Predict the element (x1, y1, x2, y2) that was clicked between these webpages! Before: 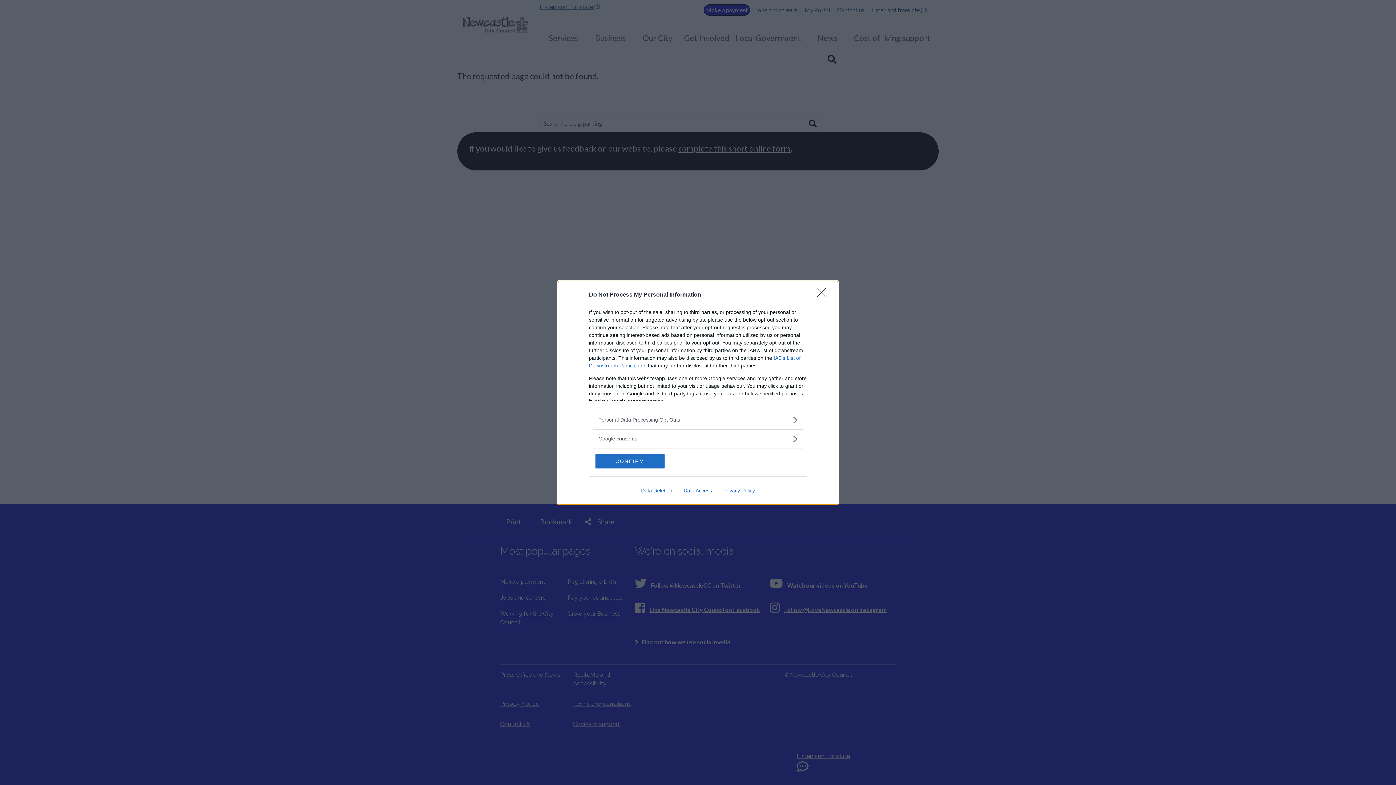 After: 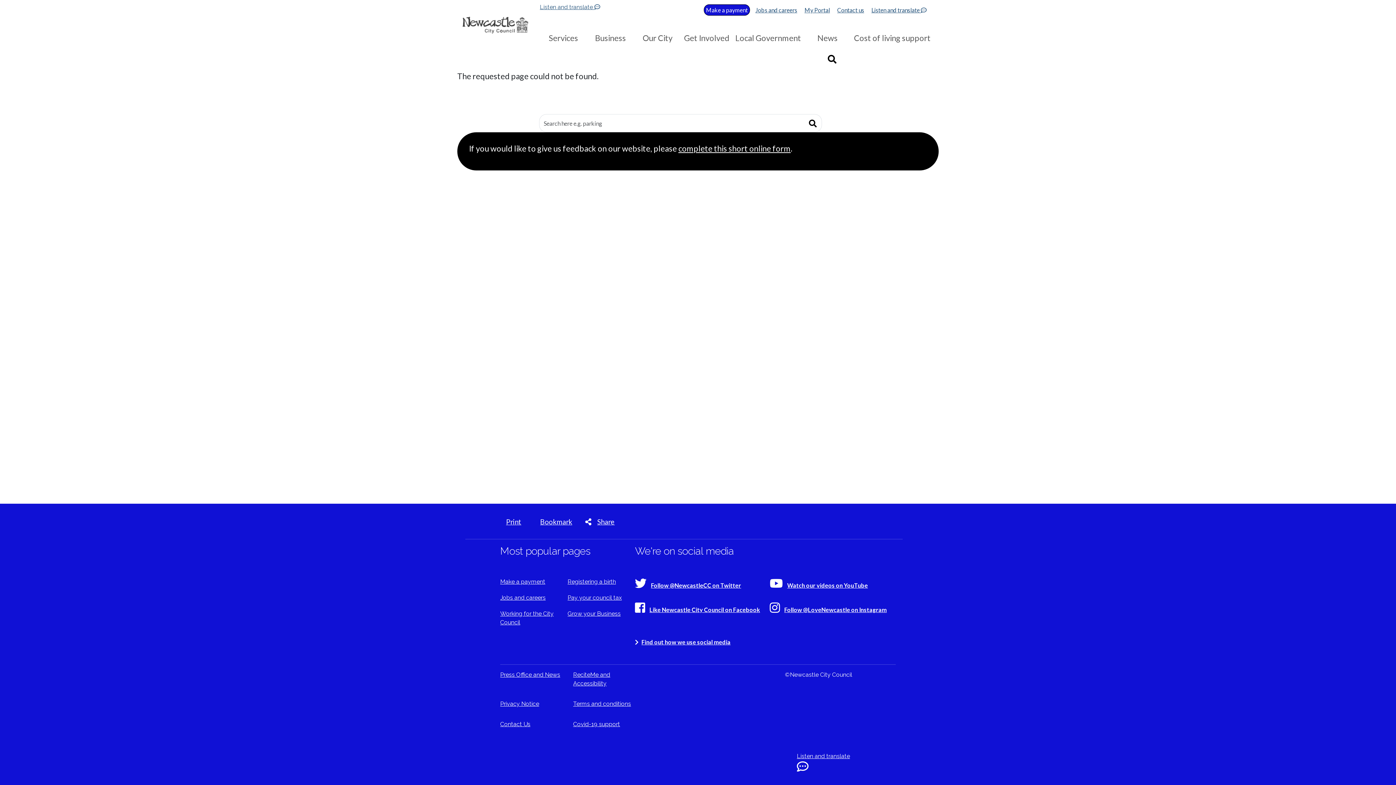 Action: bbox: (817, 288, 830, 302) label: Close